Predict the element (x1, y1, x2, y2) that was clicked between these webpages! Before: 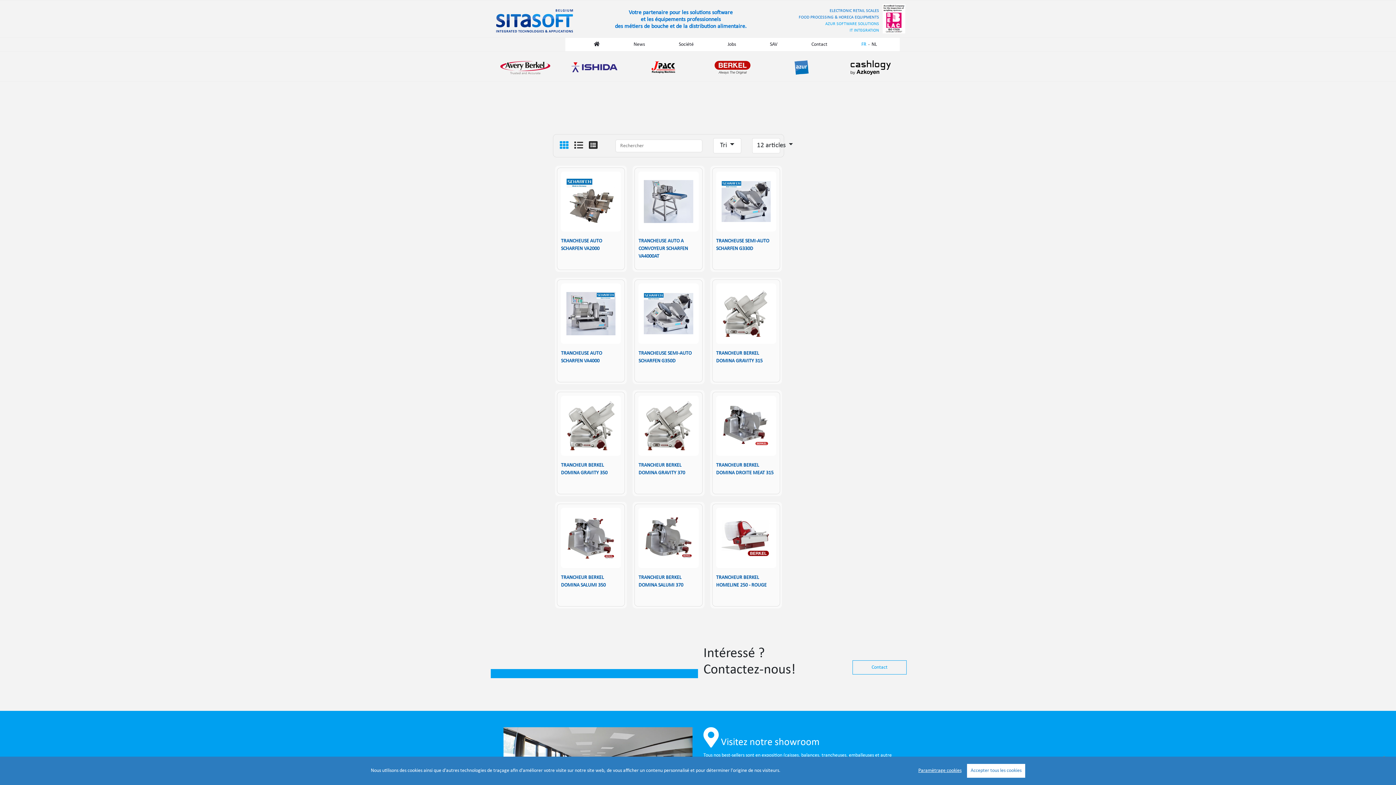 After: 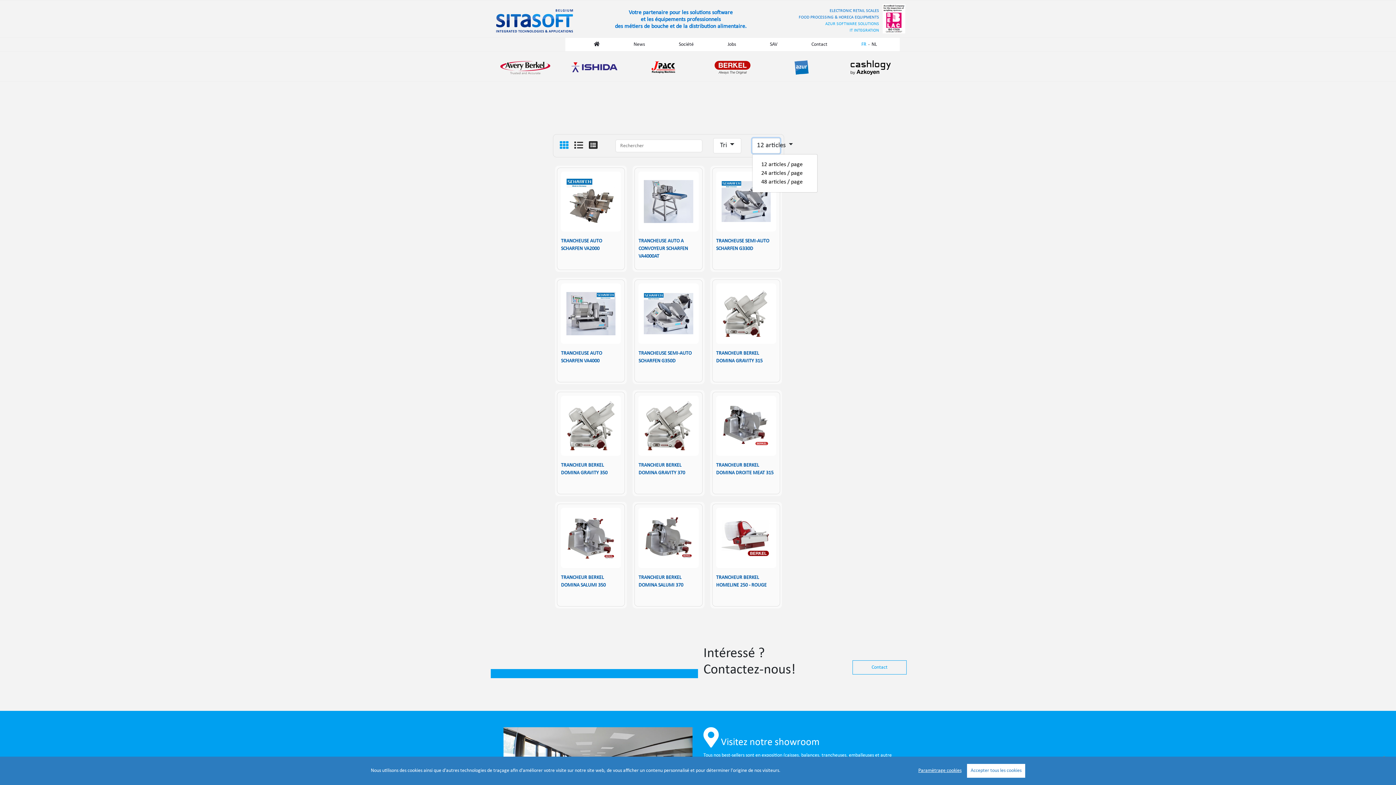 Action: bbox: (752, 138, 780, 153) label: 12 articles 